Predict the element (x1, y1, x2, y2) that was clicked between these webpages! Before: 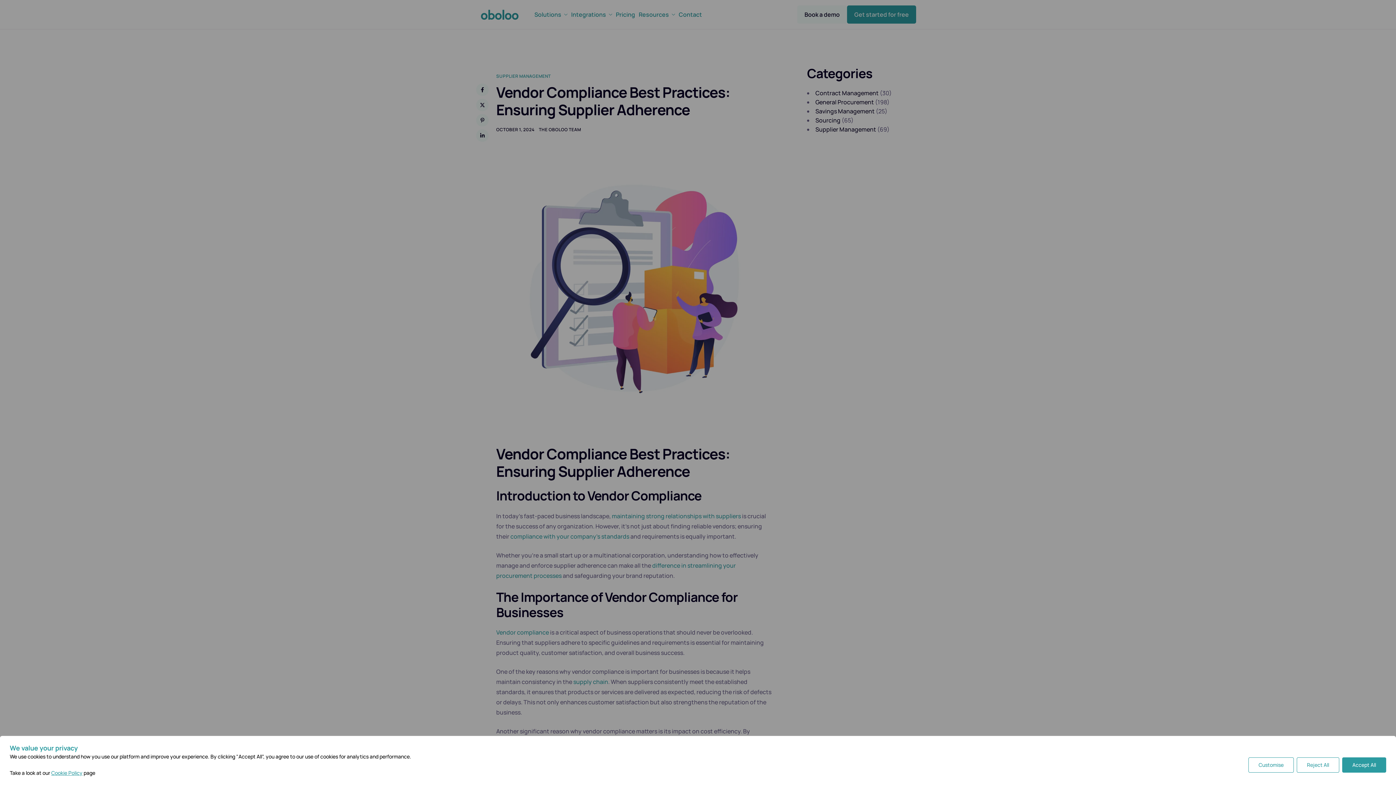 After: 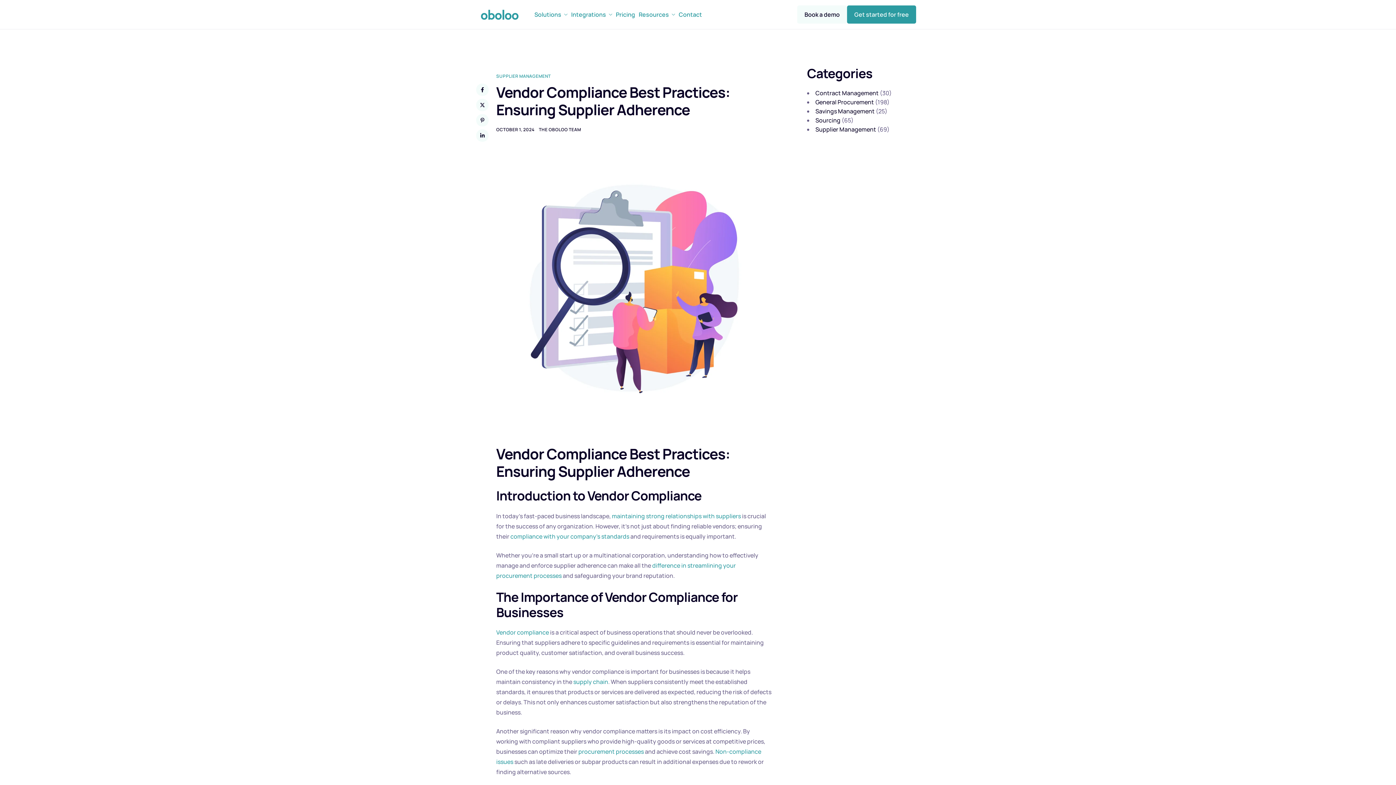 Action: label: [cookiepal_accept_text] bbox: (1342, 757, 1386, 772)